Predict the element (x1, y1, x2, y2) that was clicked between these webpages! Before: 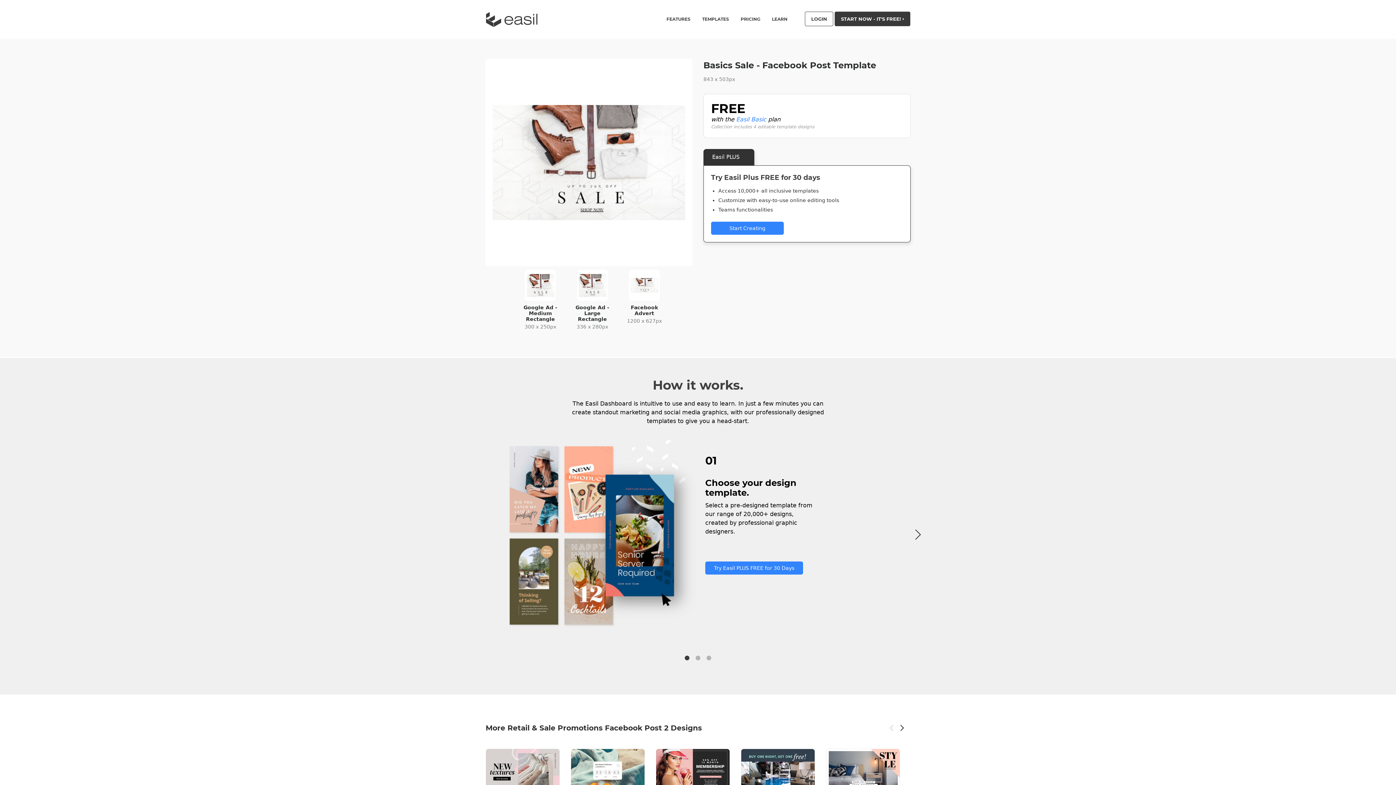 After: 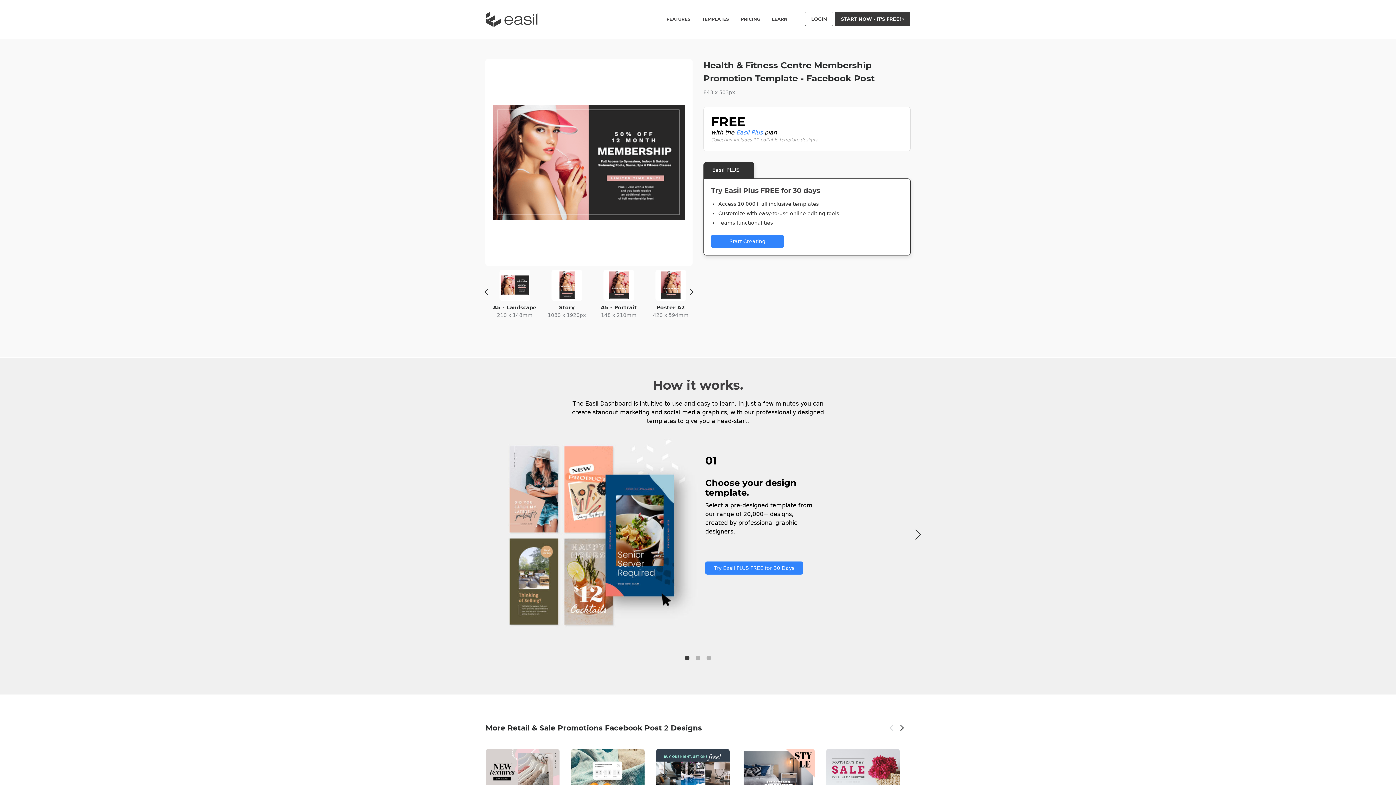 Action: bbox: (656, 748, 730, 793)